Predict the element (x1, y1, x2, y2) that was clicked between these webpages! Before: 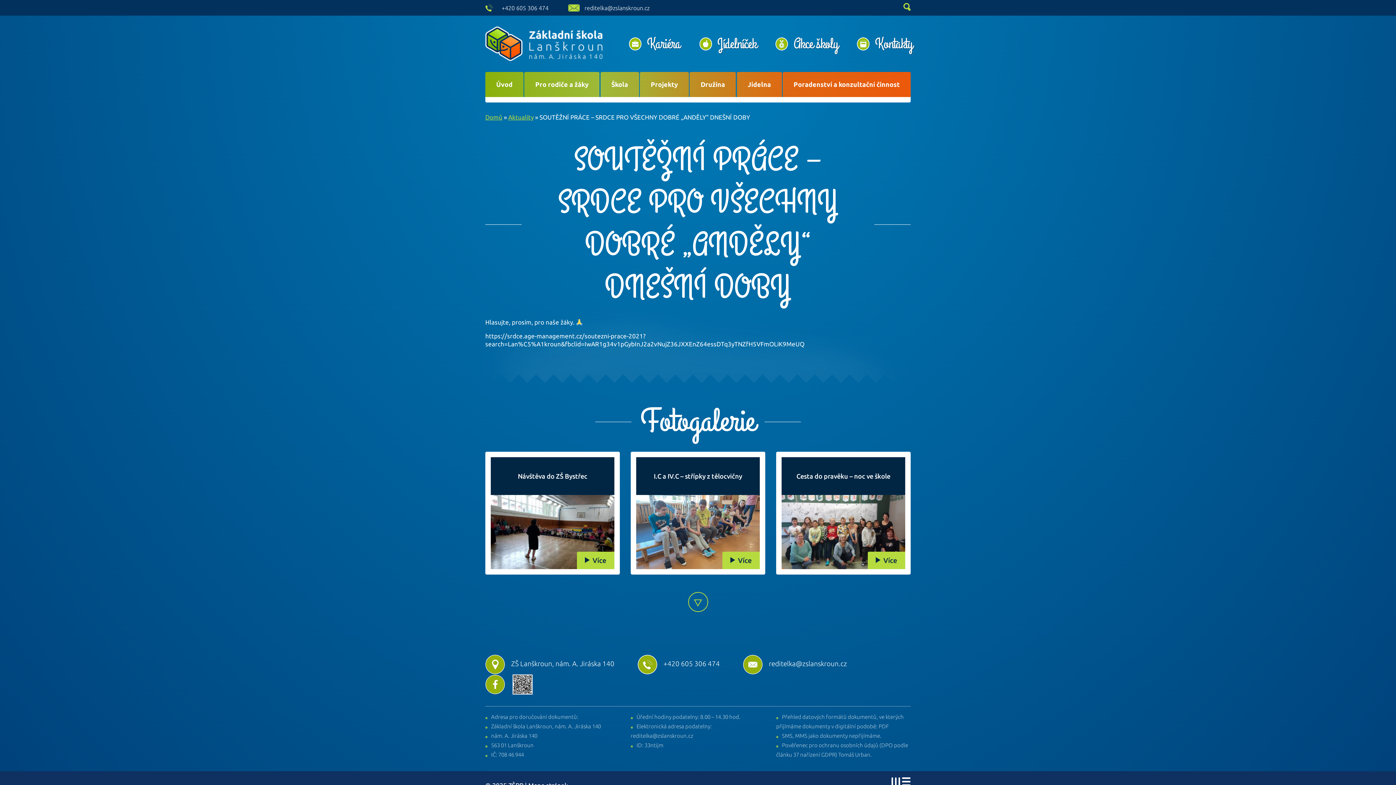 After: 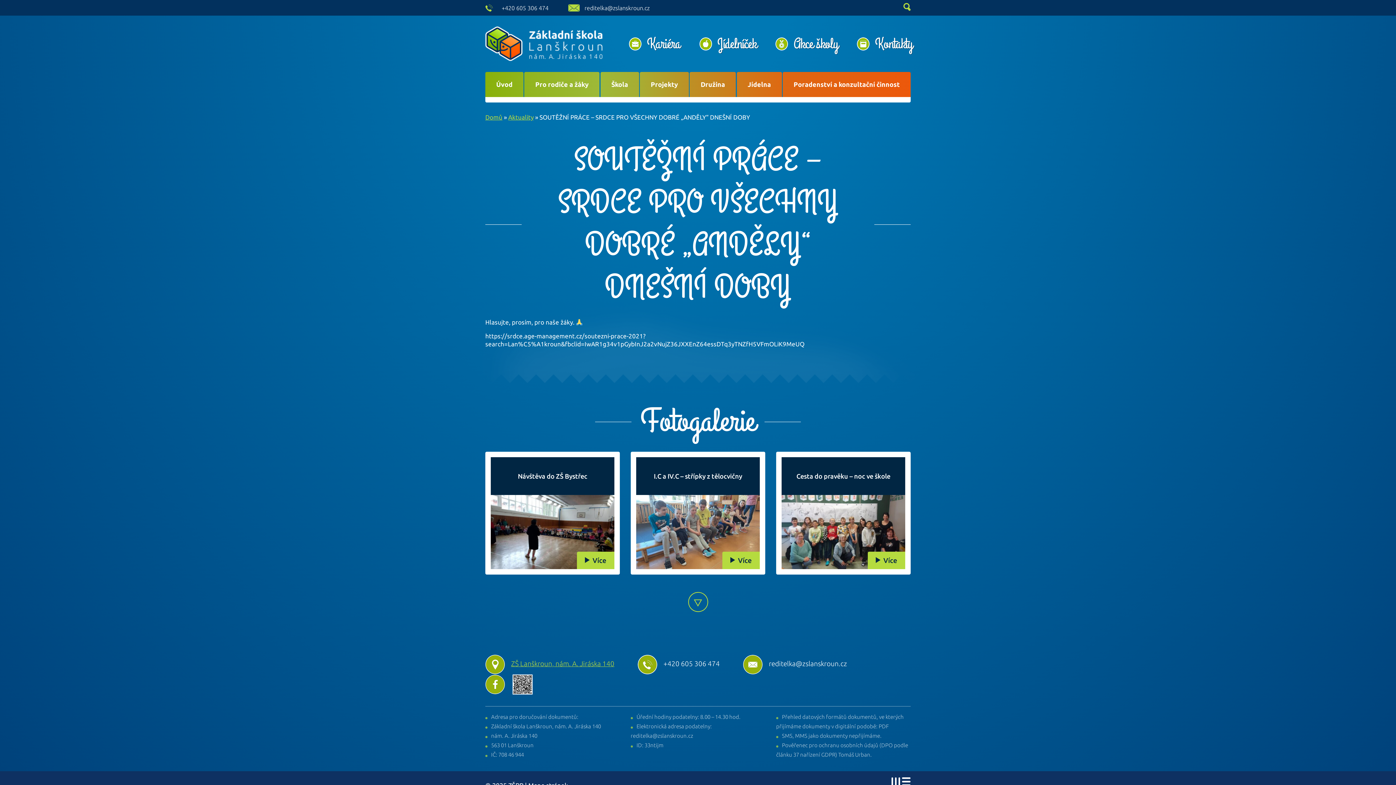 Action: bbox: (485, 660, 614, 668) label: ZŠ Lanškroun, nám. A. Jiráska 140